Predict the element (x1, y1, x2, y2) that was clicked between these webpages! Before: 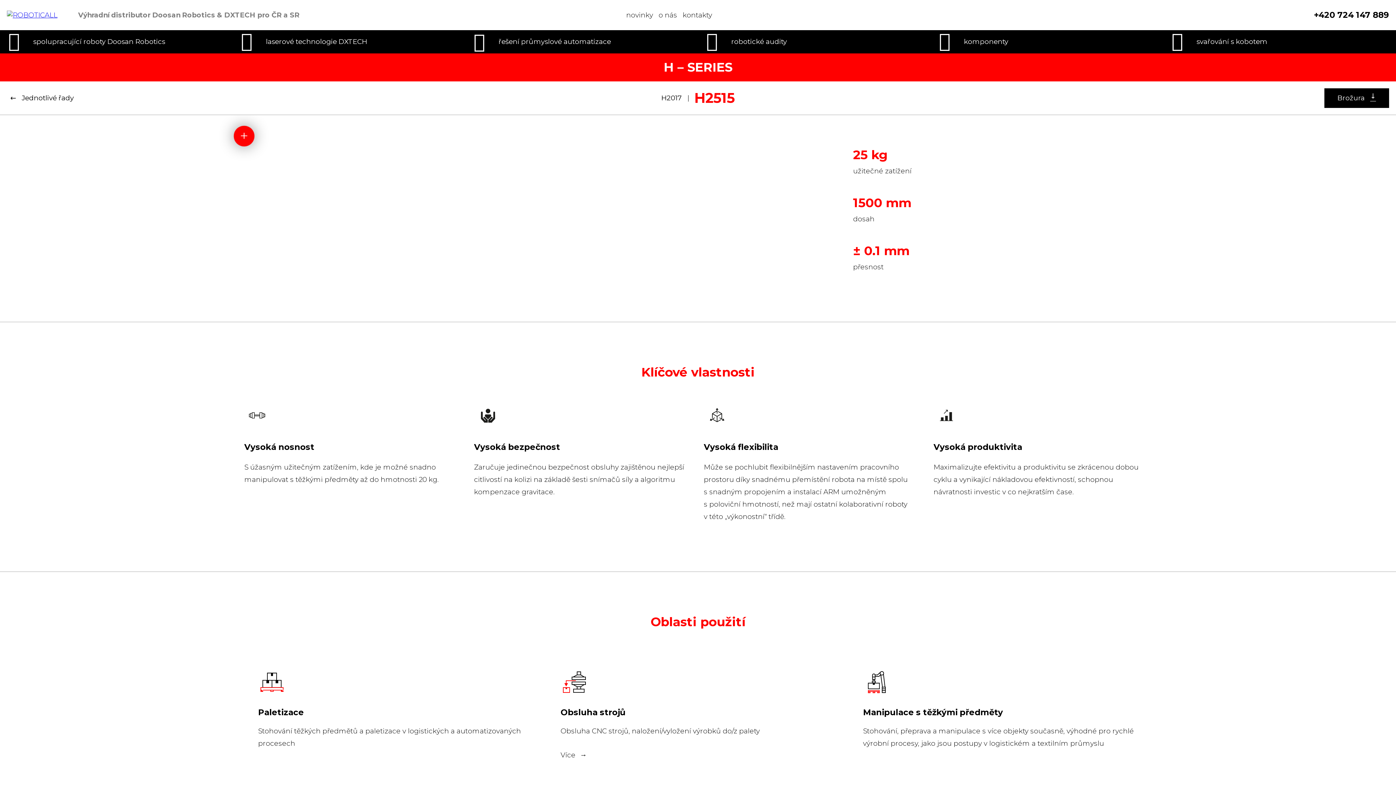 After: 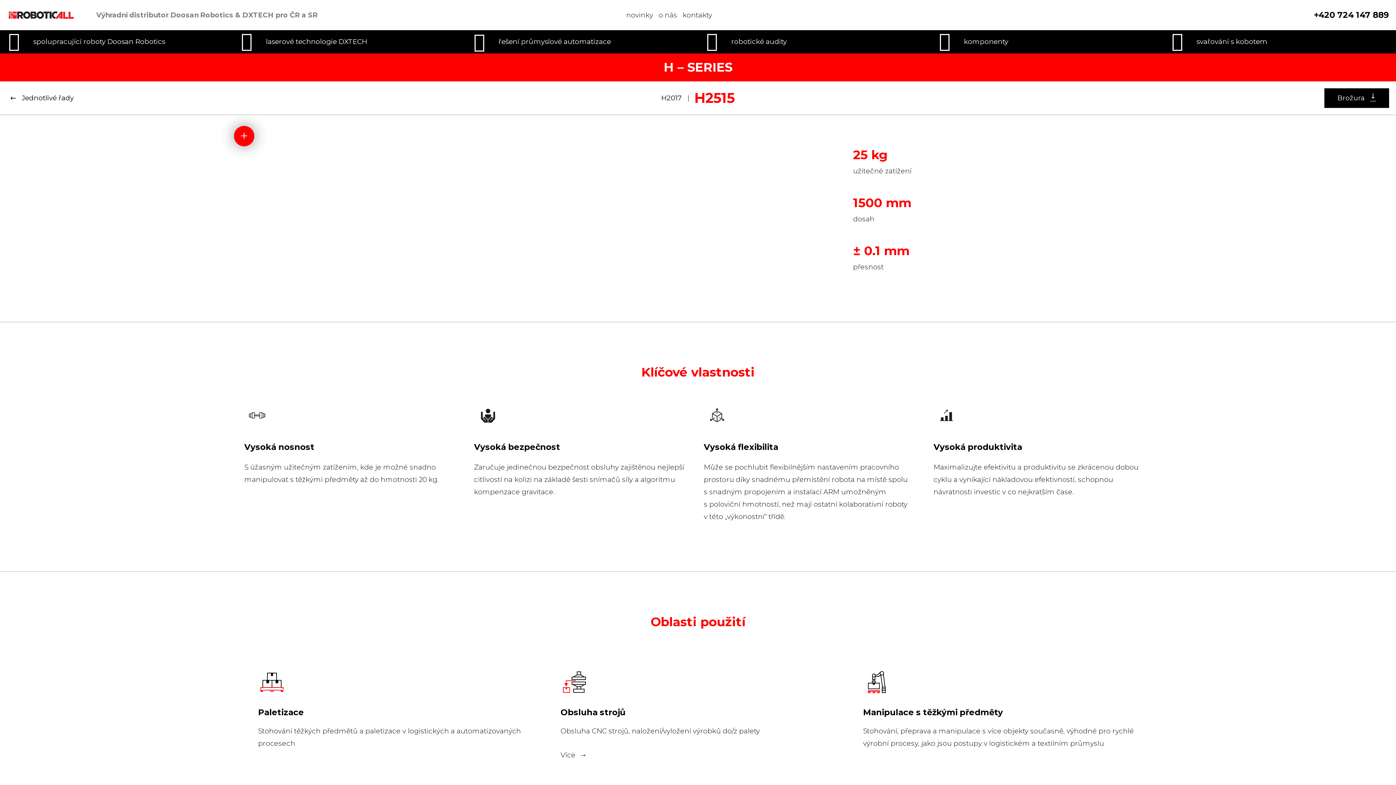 Action: label: H2515 bbox: (691, 94, 738, 101)